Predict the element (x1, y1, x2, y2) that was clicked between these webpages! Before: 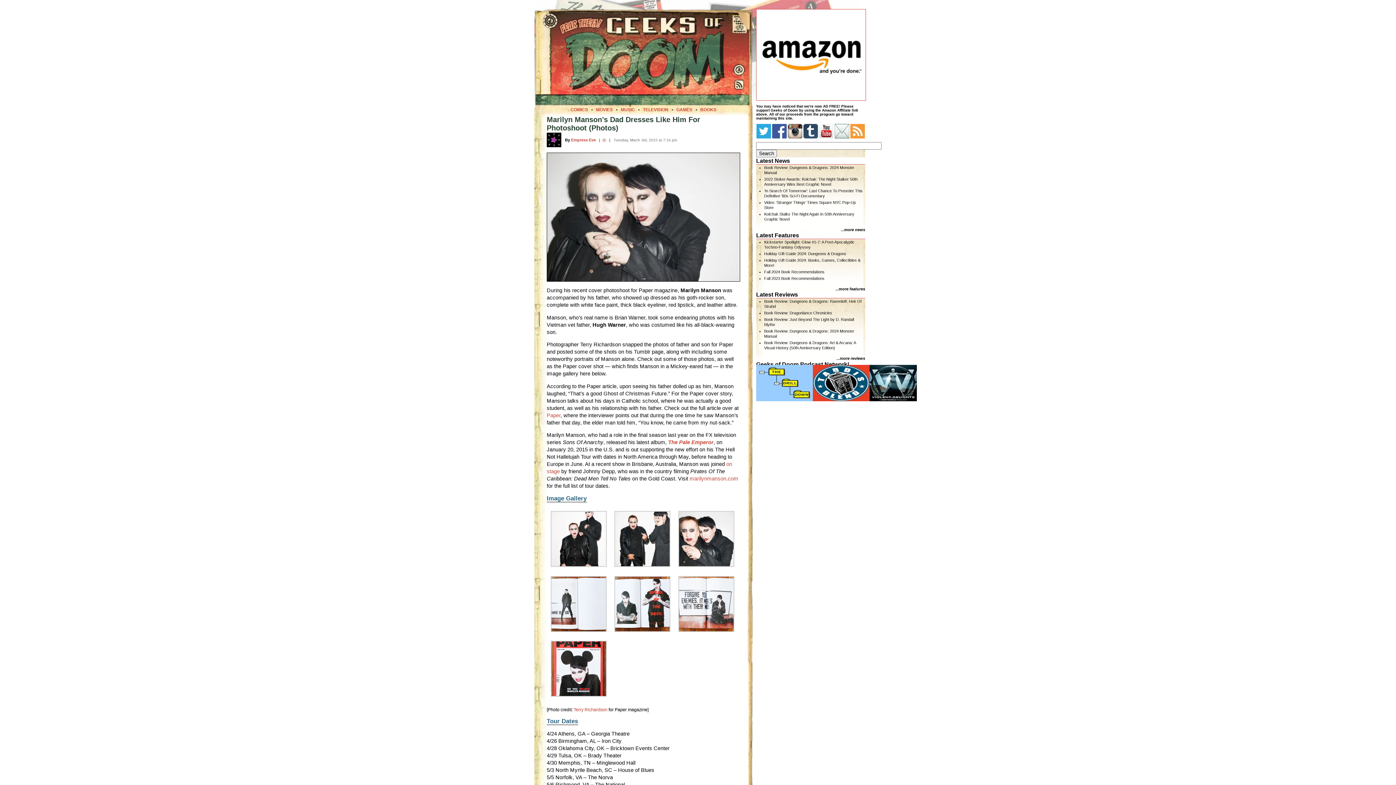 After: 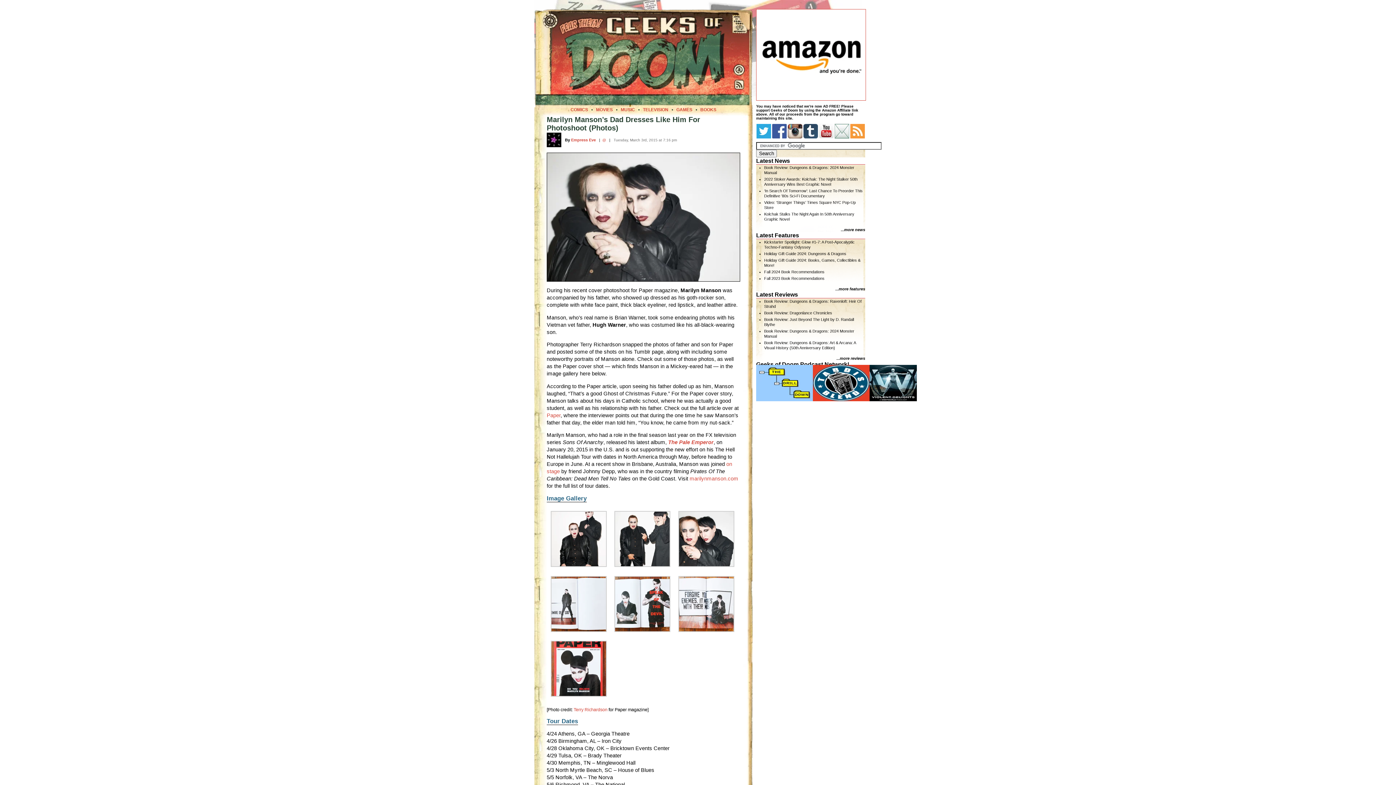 Action: bbox: (756, 135, 771, 139)